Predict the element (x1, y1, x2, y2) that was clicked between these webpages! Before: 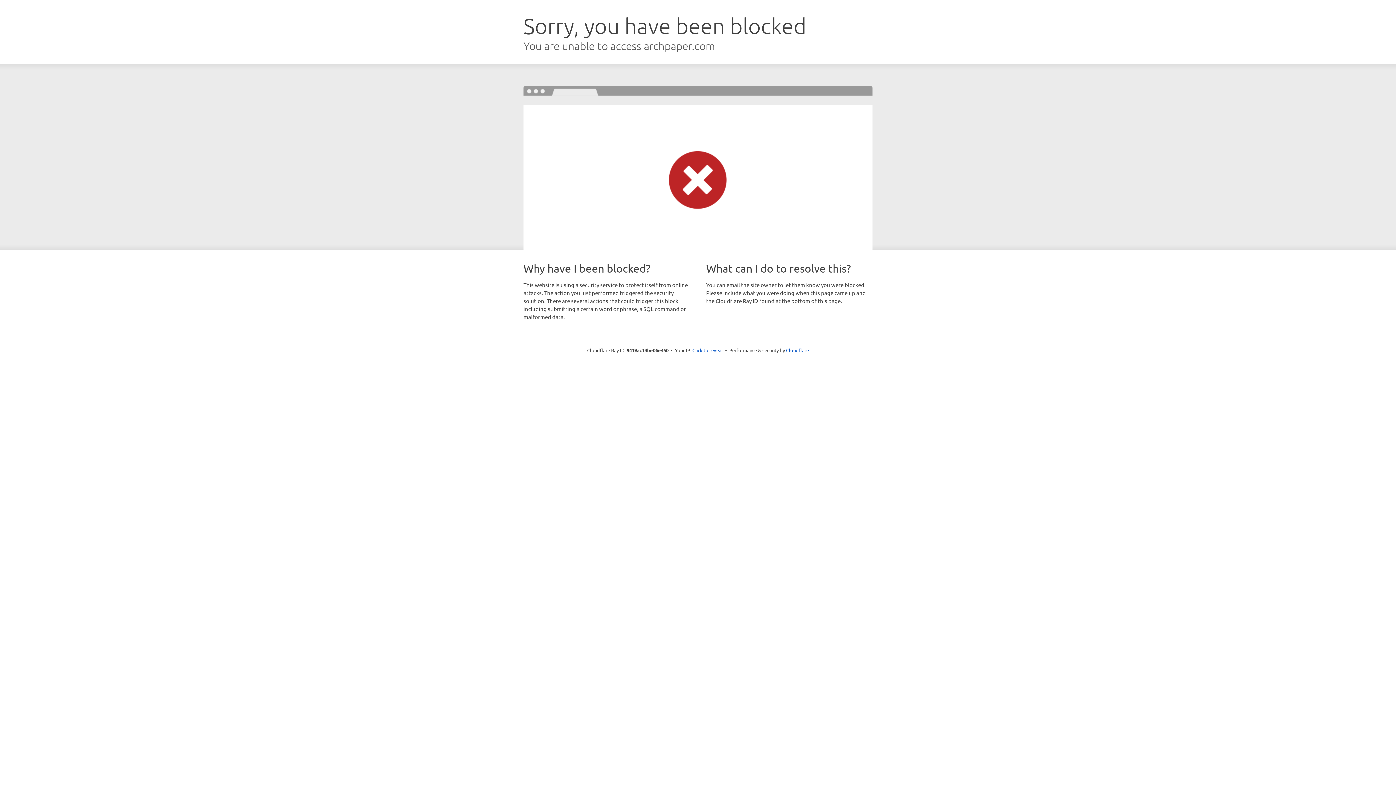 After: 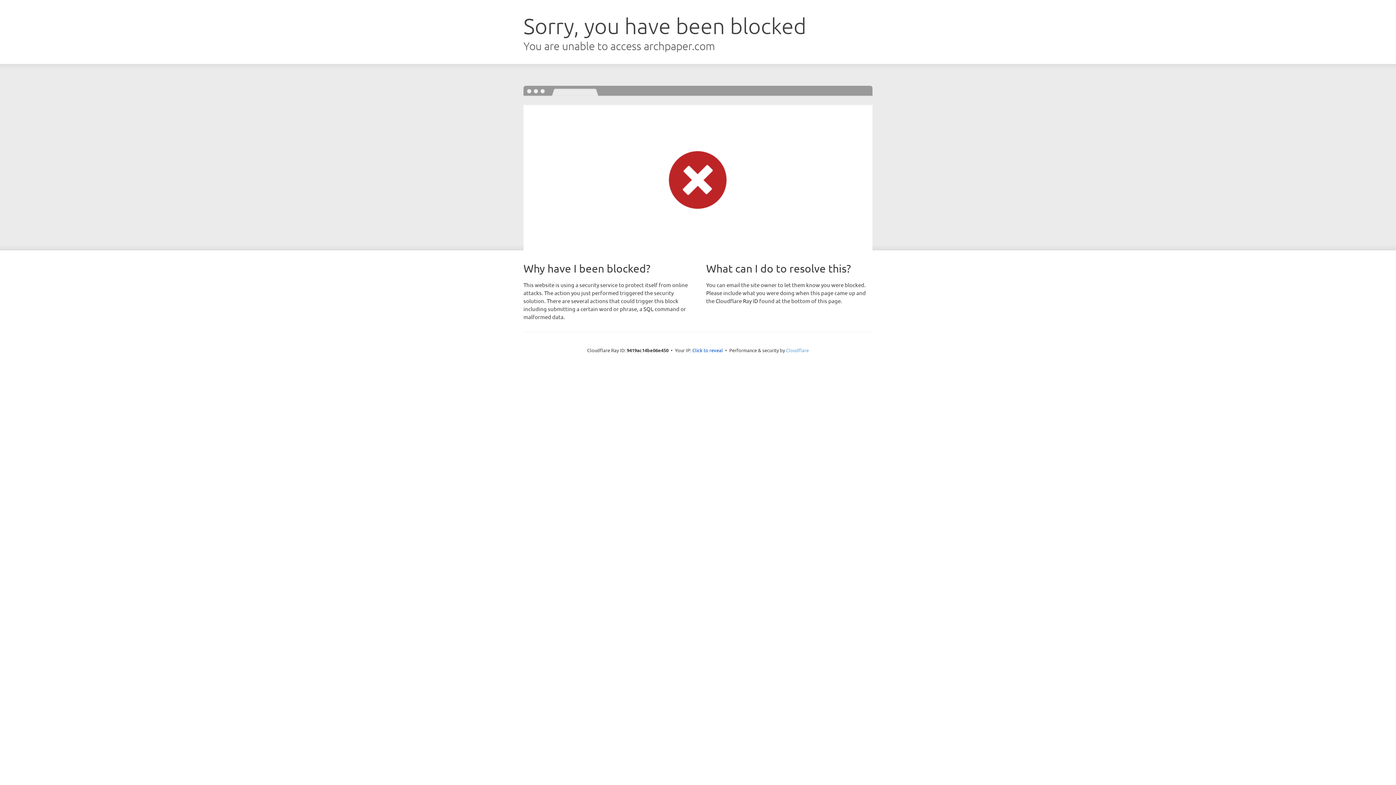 Action: bbox: (786, 347, 809, 353) label: Cloudflare